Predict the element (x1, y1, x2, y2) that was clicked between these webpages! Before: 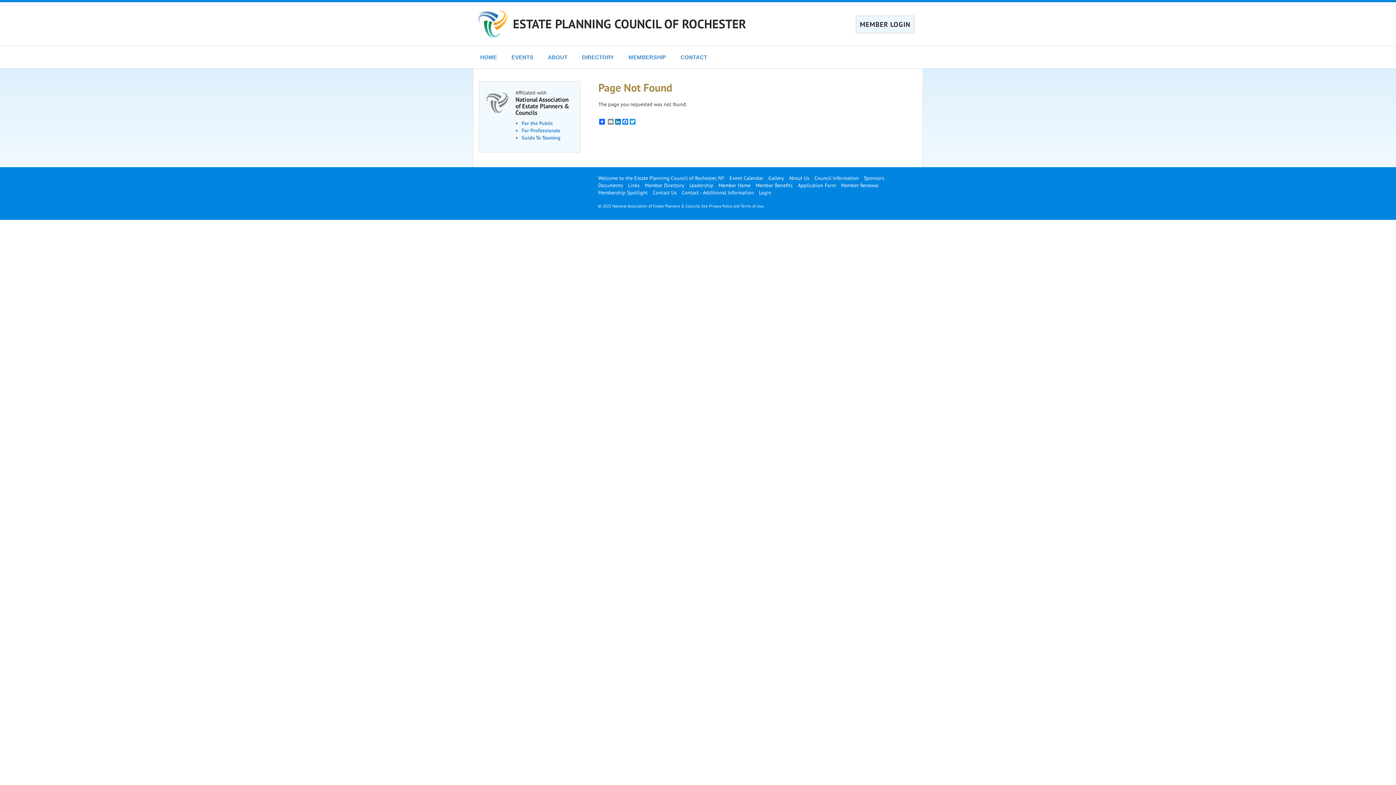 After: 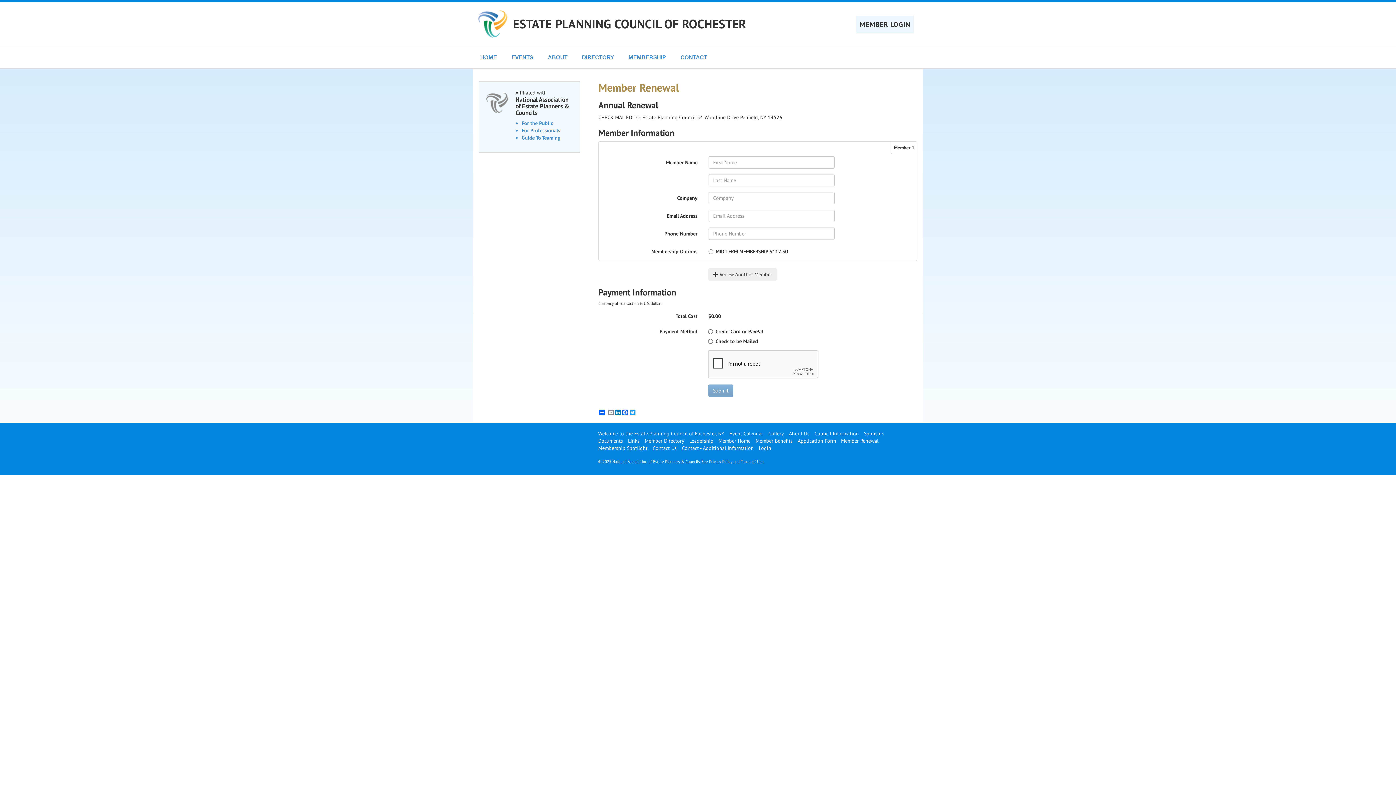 Action: bbox: (841, 181, 882, 189) label: Member Renewal